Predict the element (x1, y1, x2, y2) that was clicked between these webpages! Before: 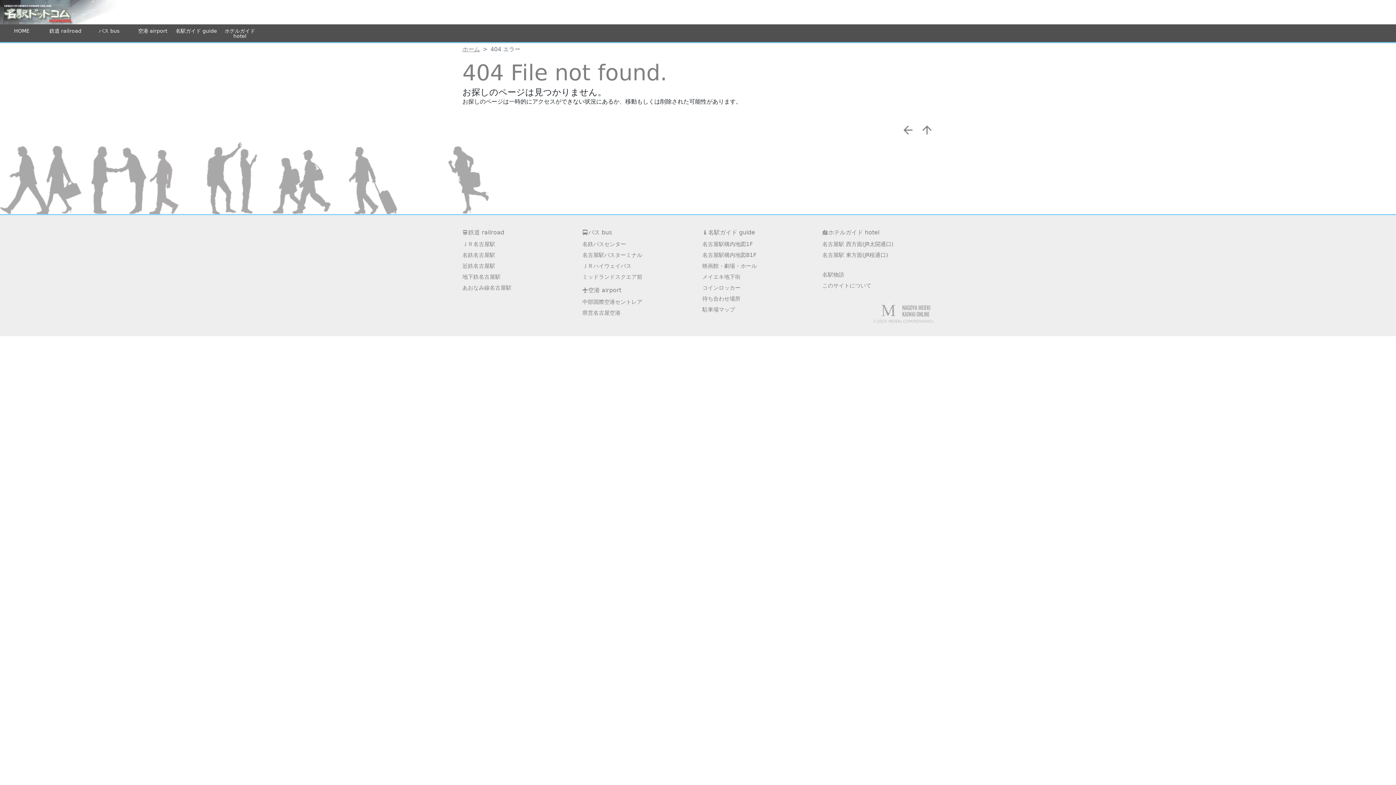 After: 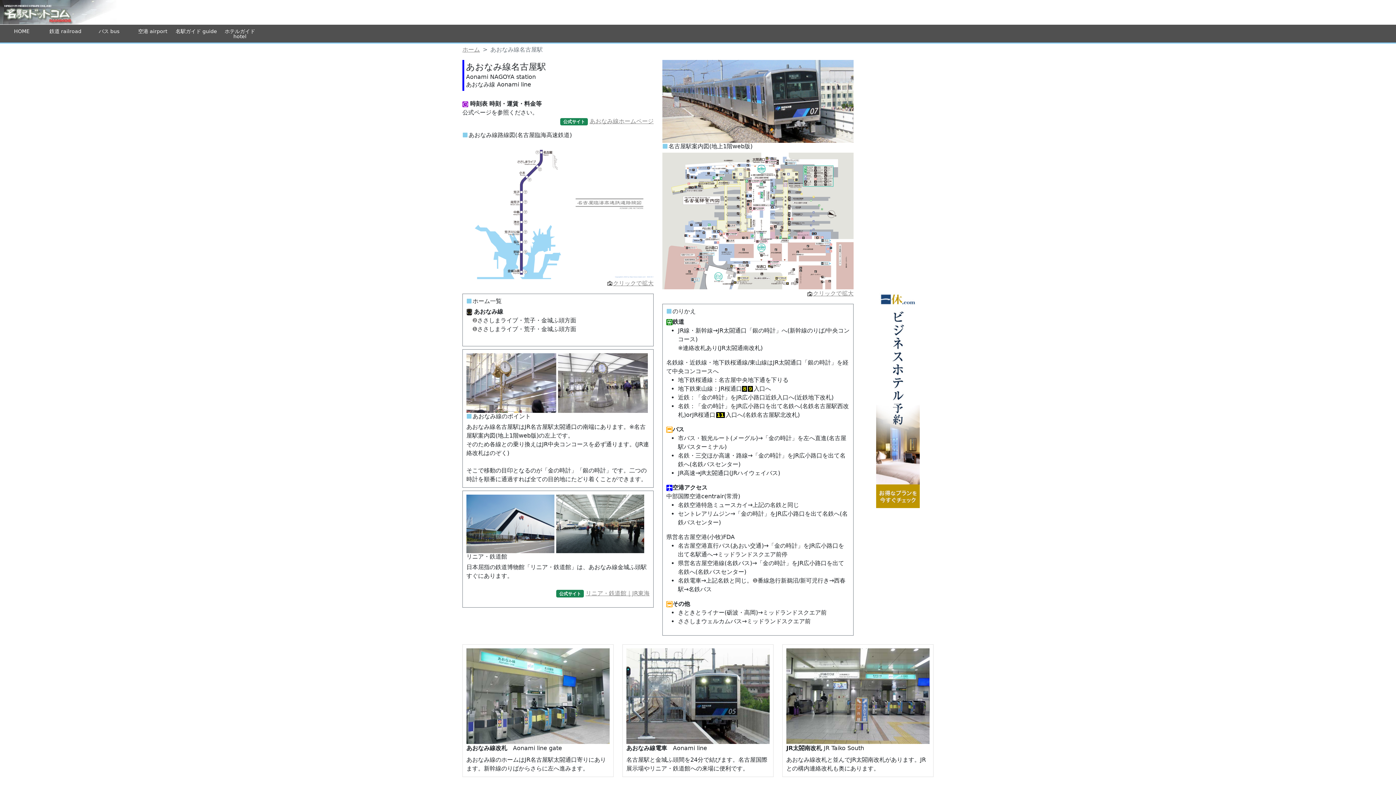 Action: label: あおなみ線名古屋駅 bbox: (462, 284, 511, 291)